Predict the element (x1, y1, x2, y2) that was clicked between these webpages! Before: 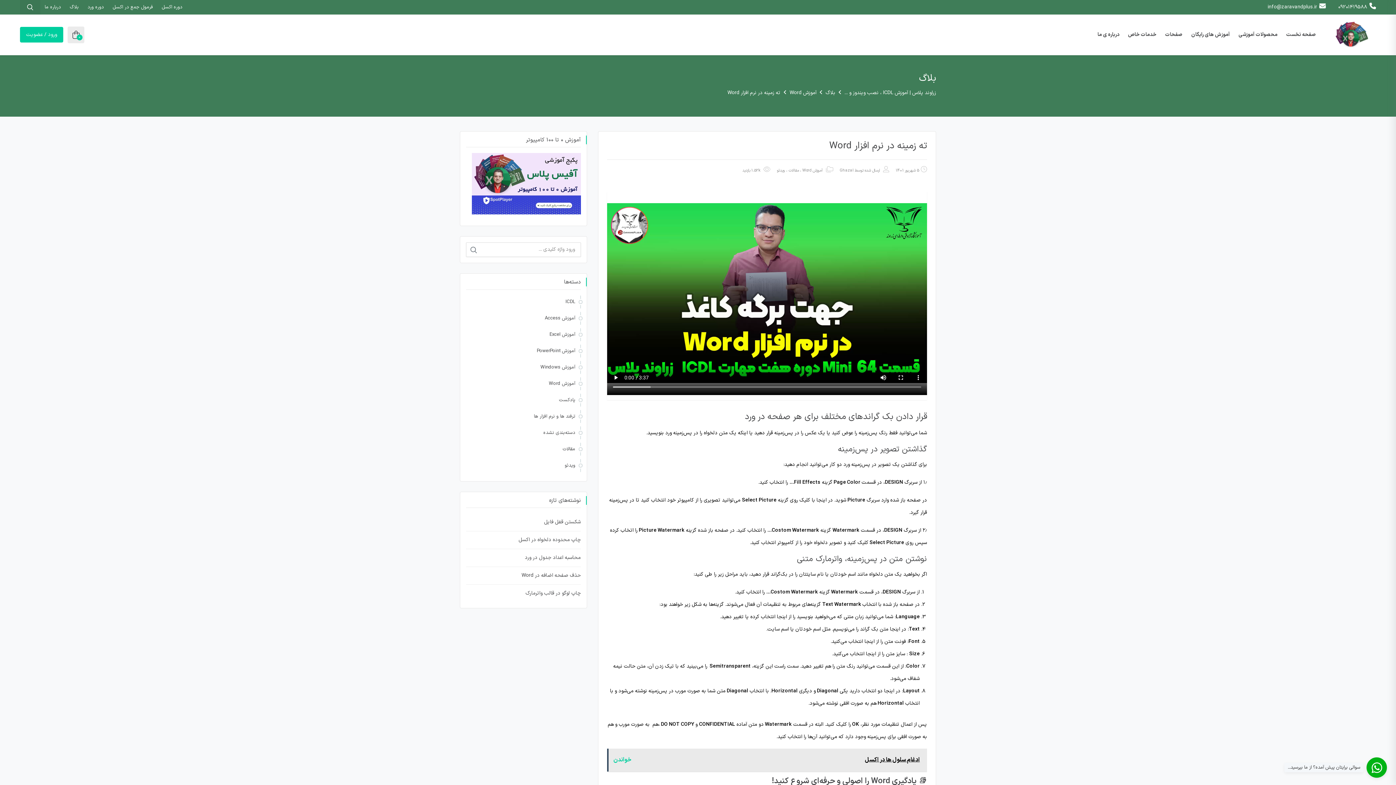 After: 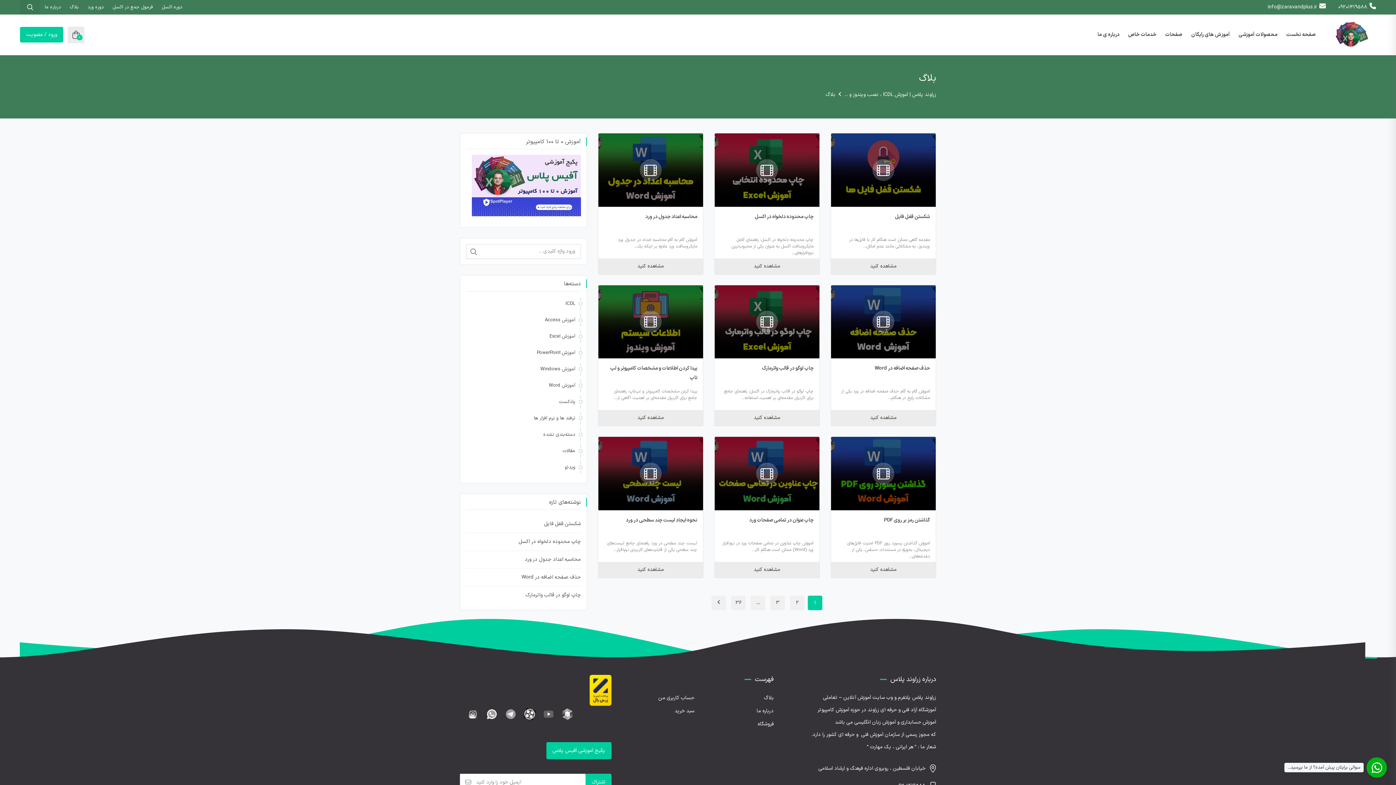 Action: bbox: (825, 89, 835, 96) label: بلاگ